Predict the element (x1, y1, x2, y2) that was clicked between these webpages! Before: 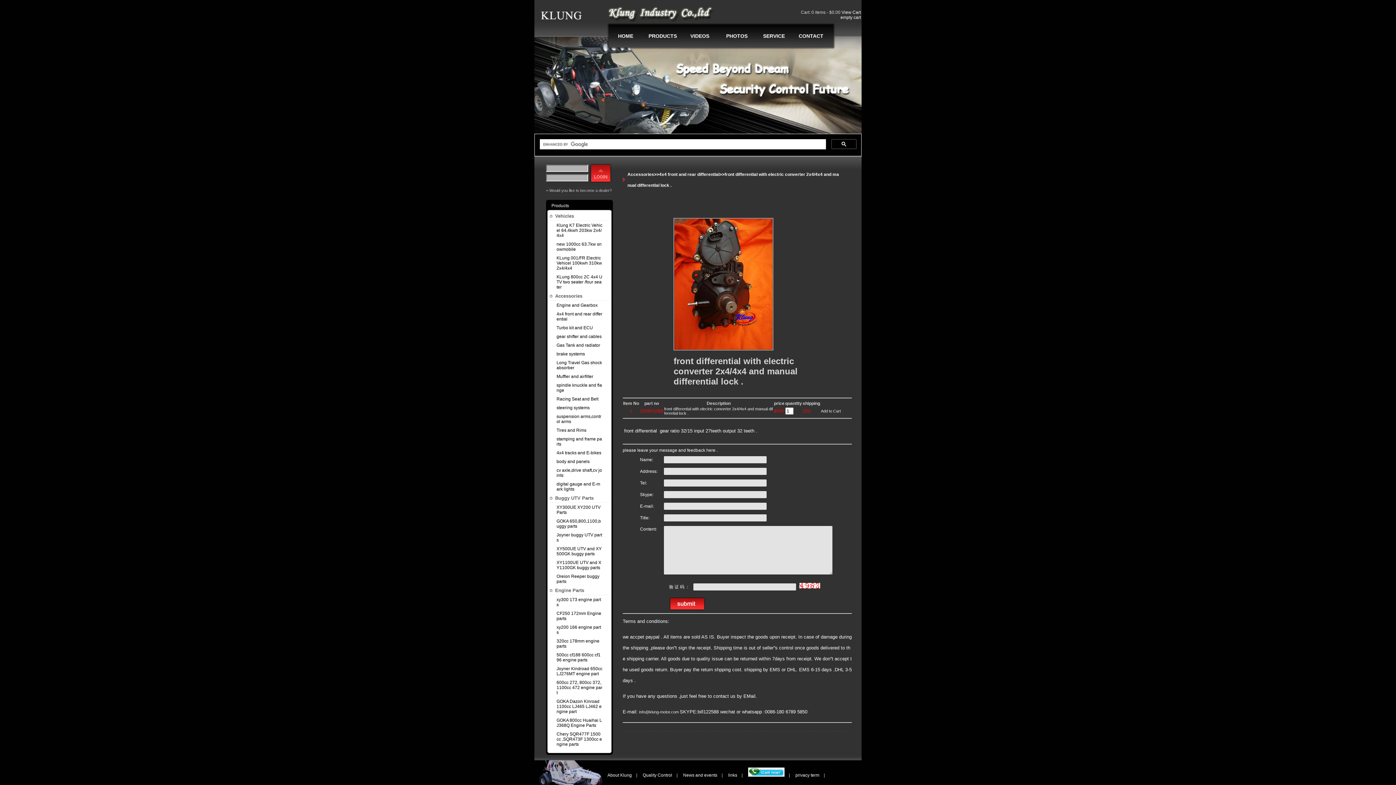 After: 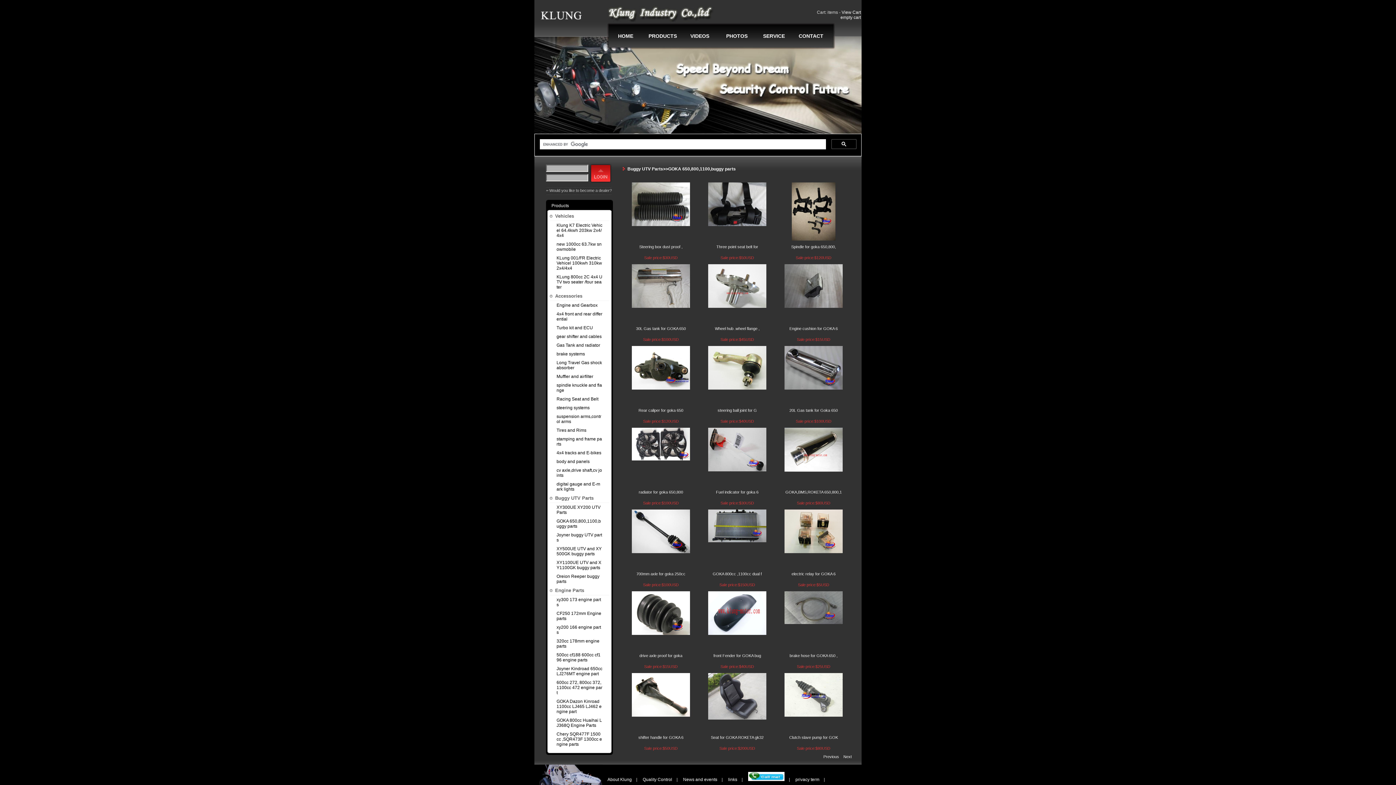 Action: label: GOKA 650,800,1100,buggy parts bbox: (547, 517, 611, 530)